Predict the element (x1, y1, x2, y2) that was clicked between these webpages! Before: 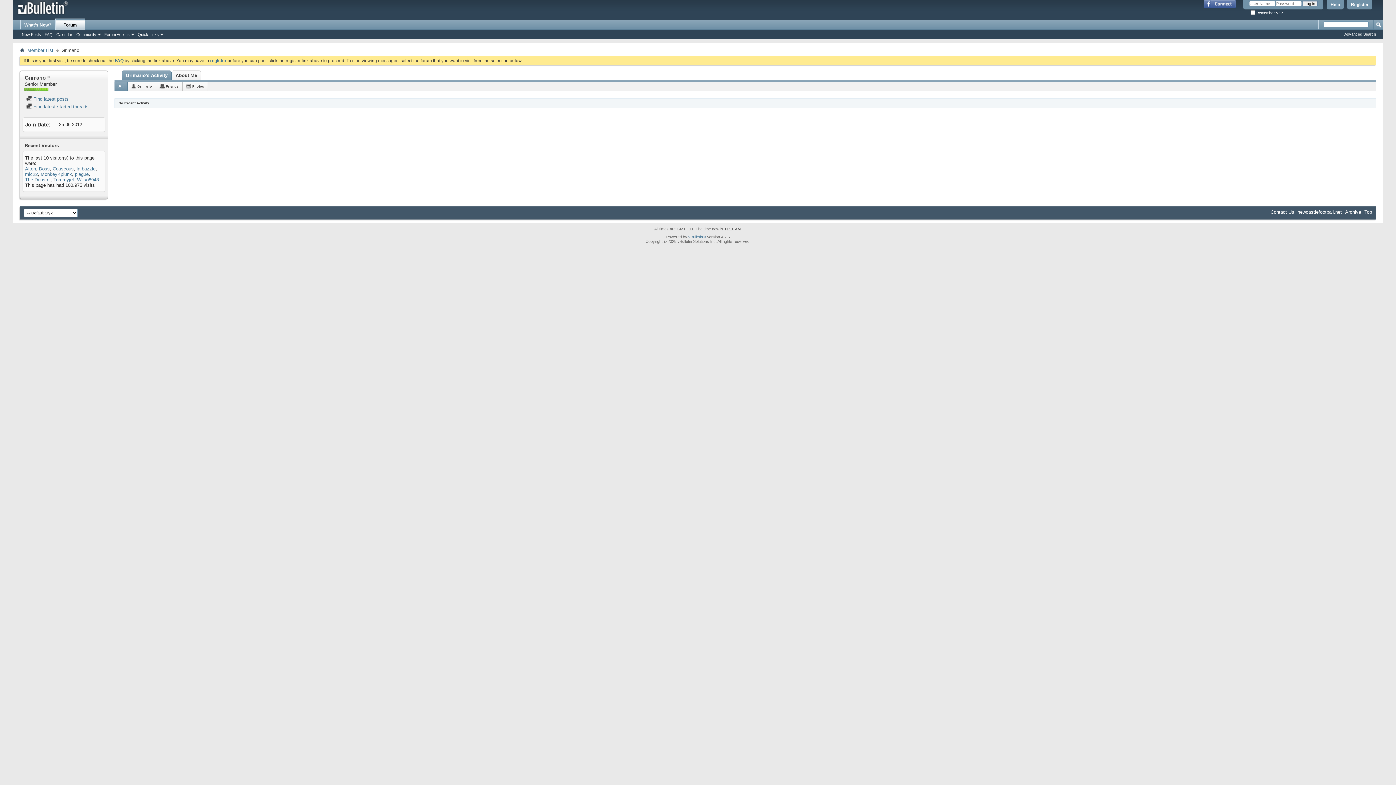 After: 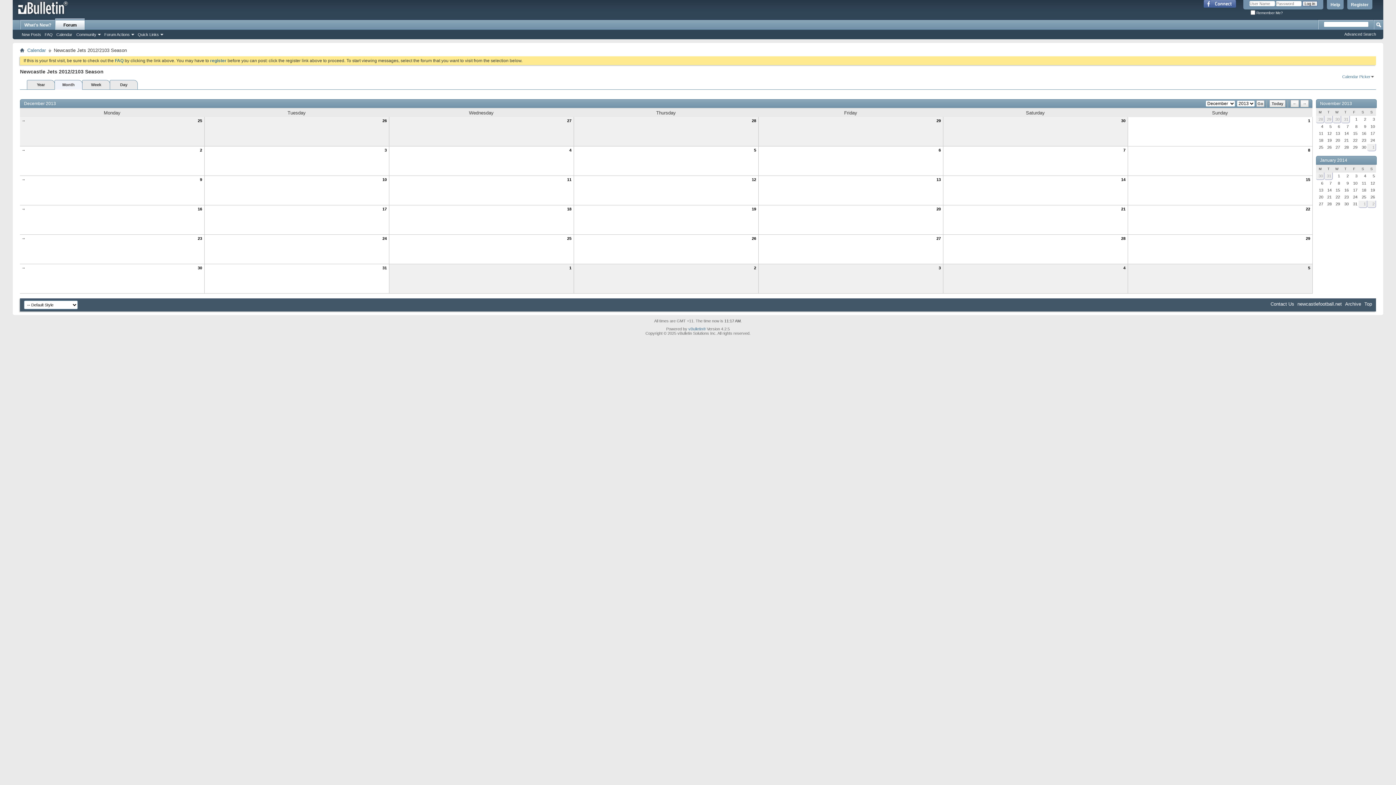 Action: label: Calendar bbox: (54, 31, 74, 37)